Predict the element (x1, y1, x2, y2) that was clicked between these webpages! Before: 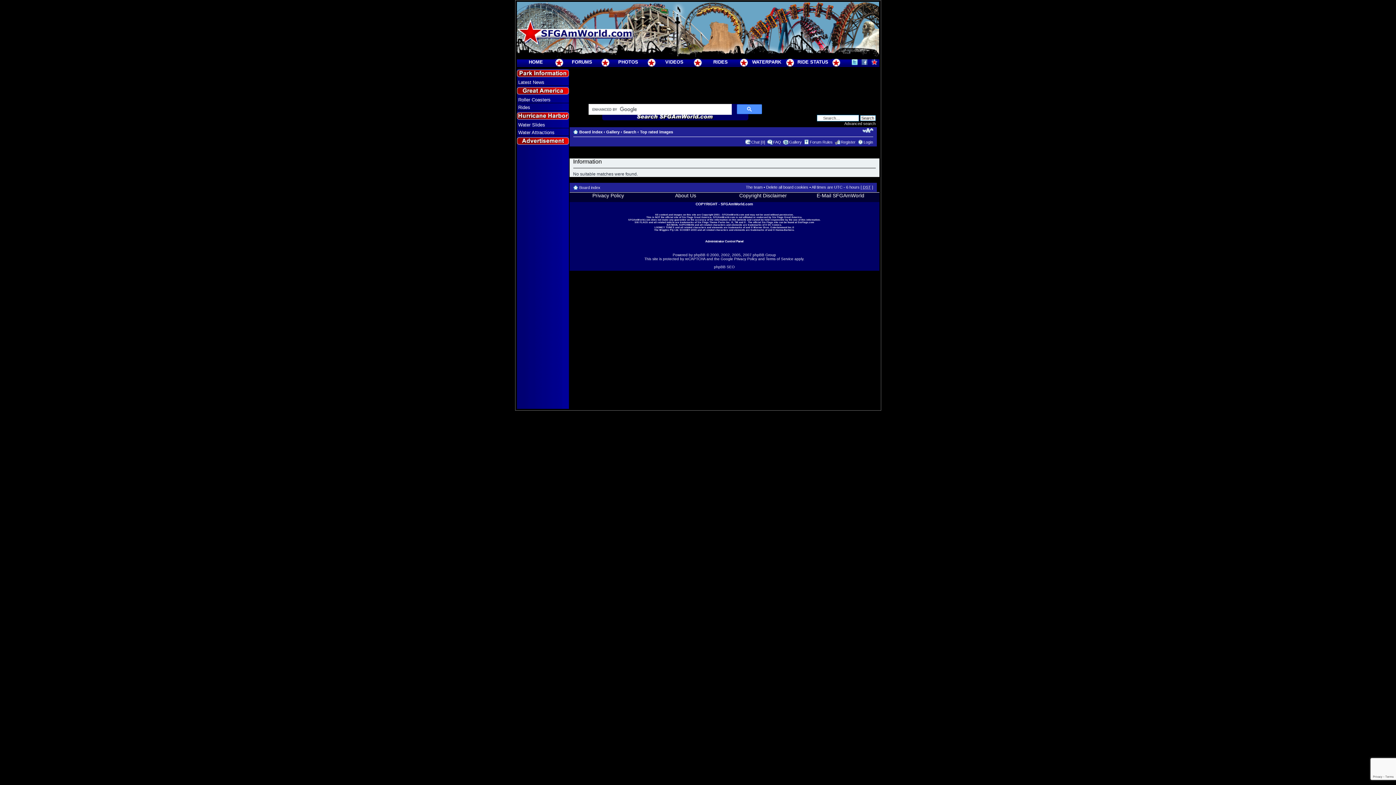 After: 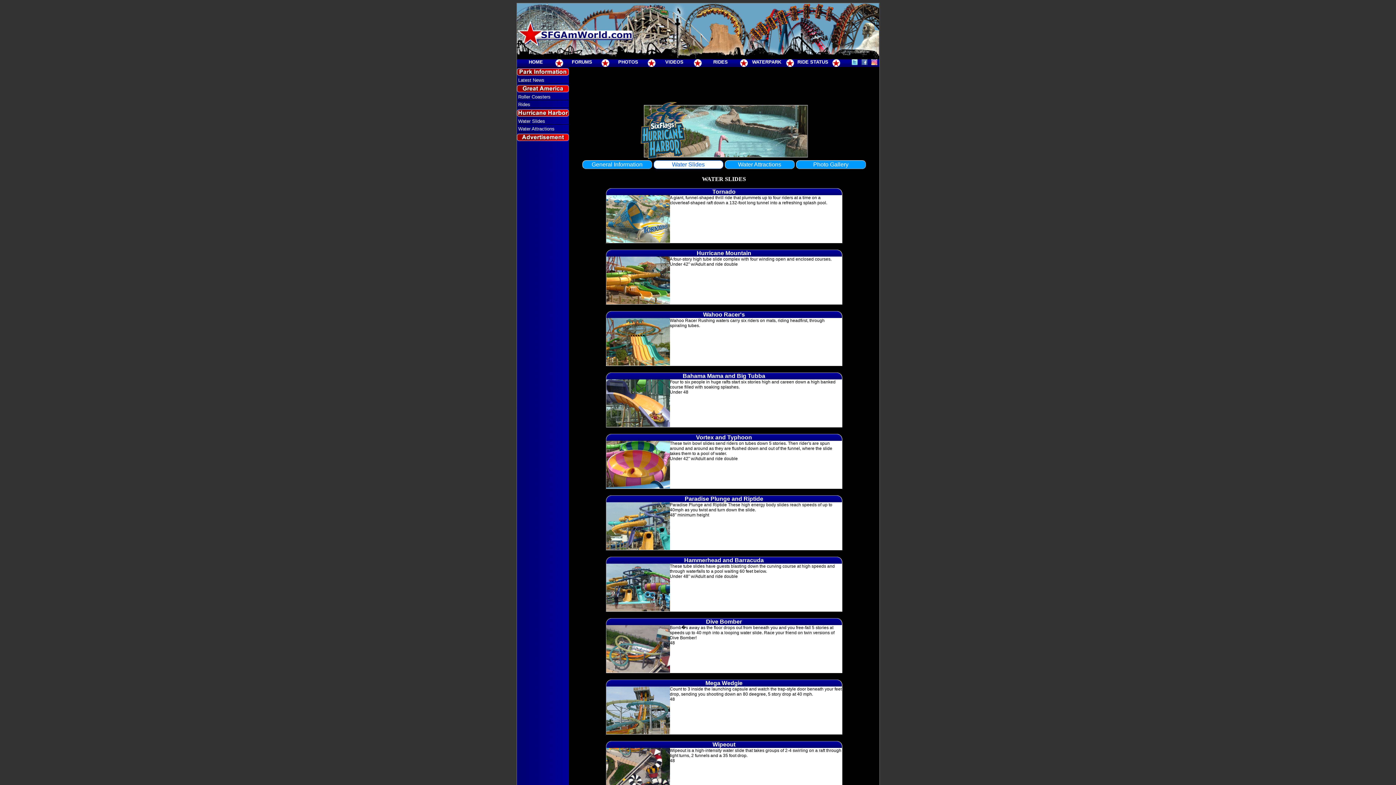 Action: label: Water Slides bbox: (516, 122, 568, 128)